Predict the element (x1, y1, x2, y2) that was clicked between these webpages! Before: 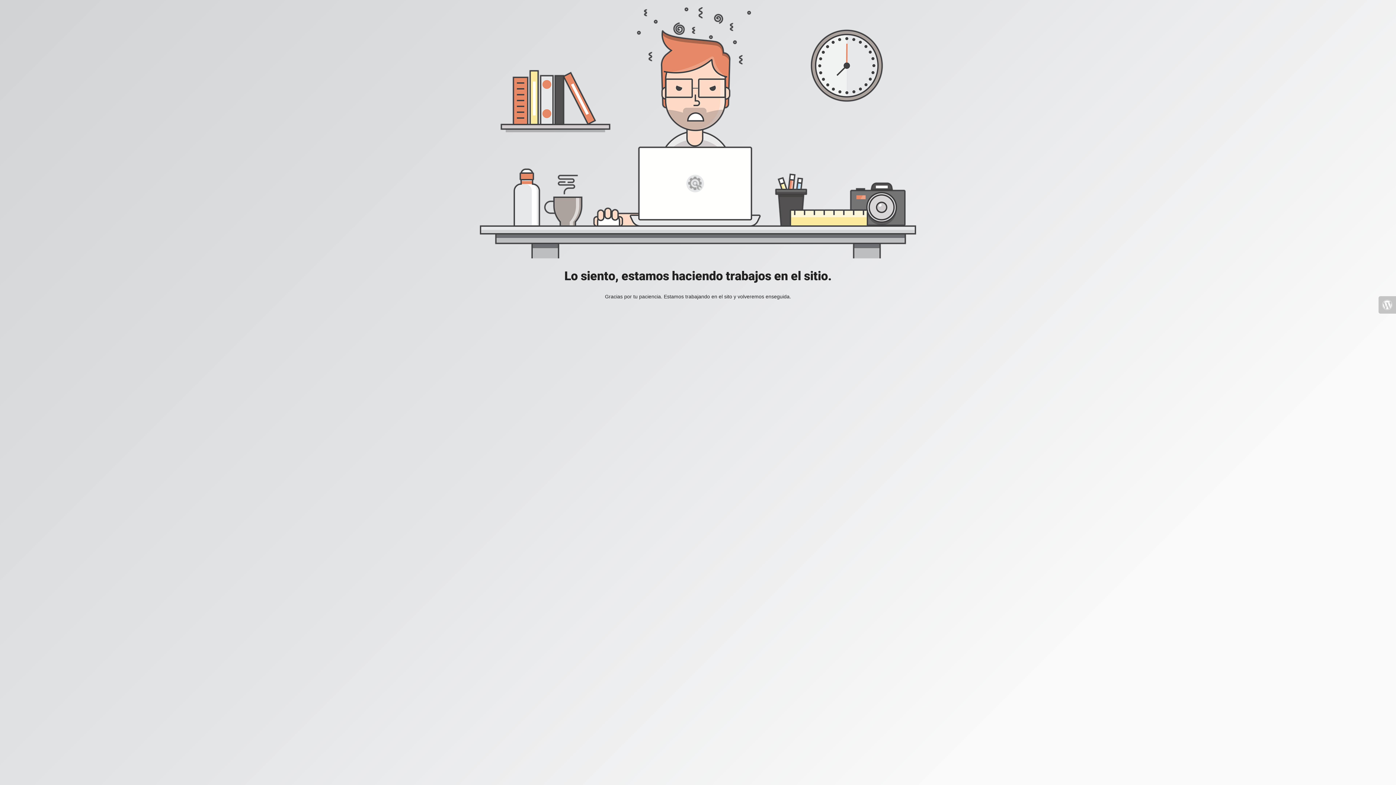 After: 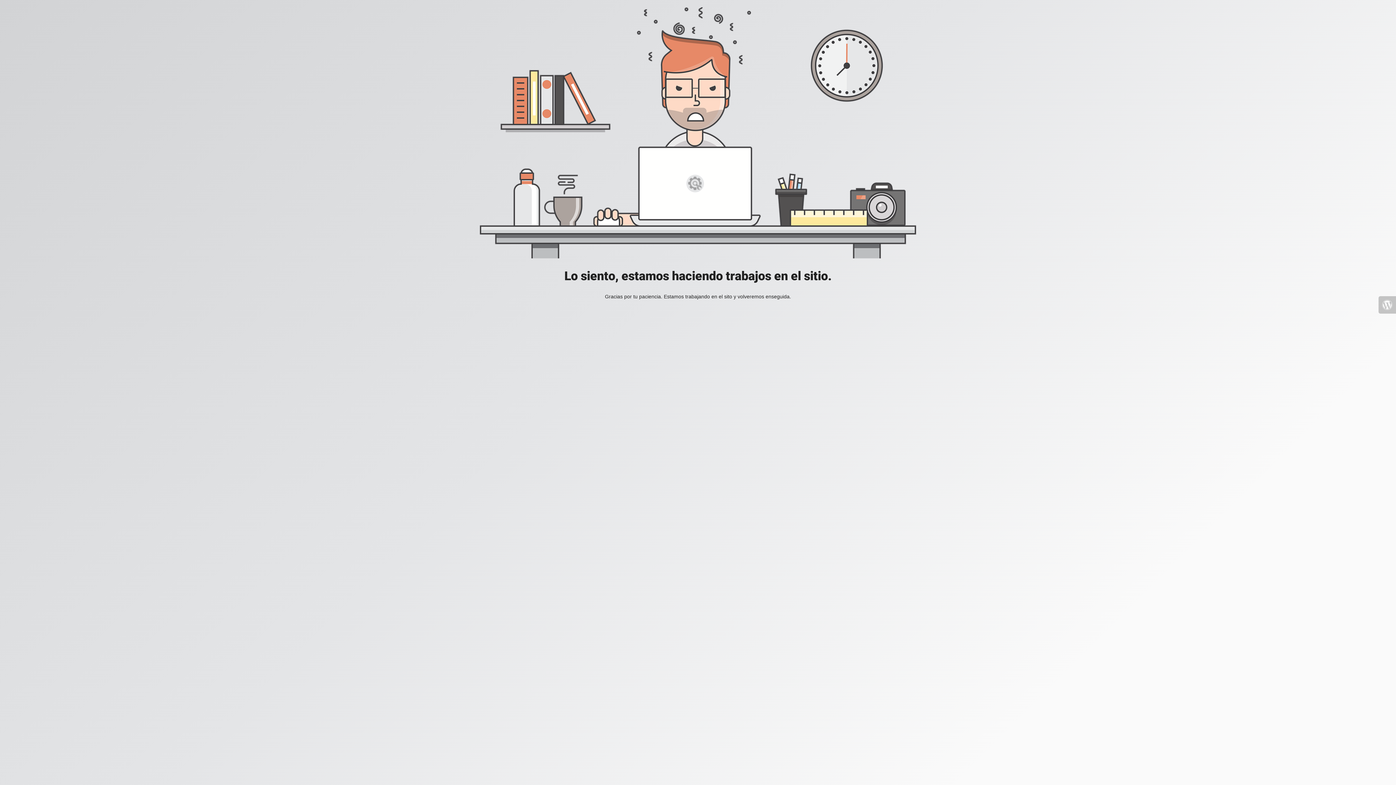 Action: bbox: (1378, 296, 1396, 313)